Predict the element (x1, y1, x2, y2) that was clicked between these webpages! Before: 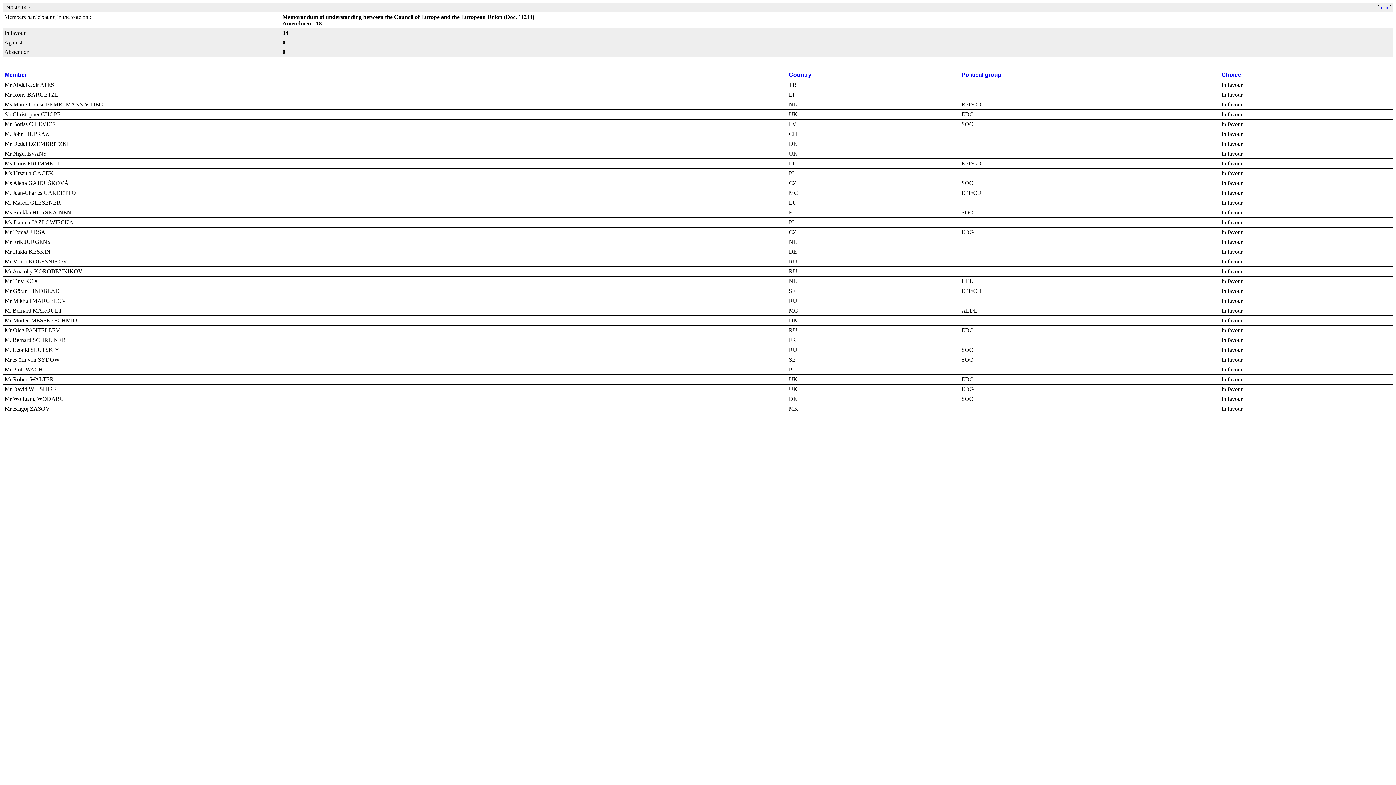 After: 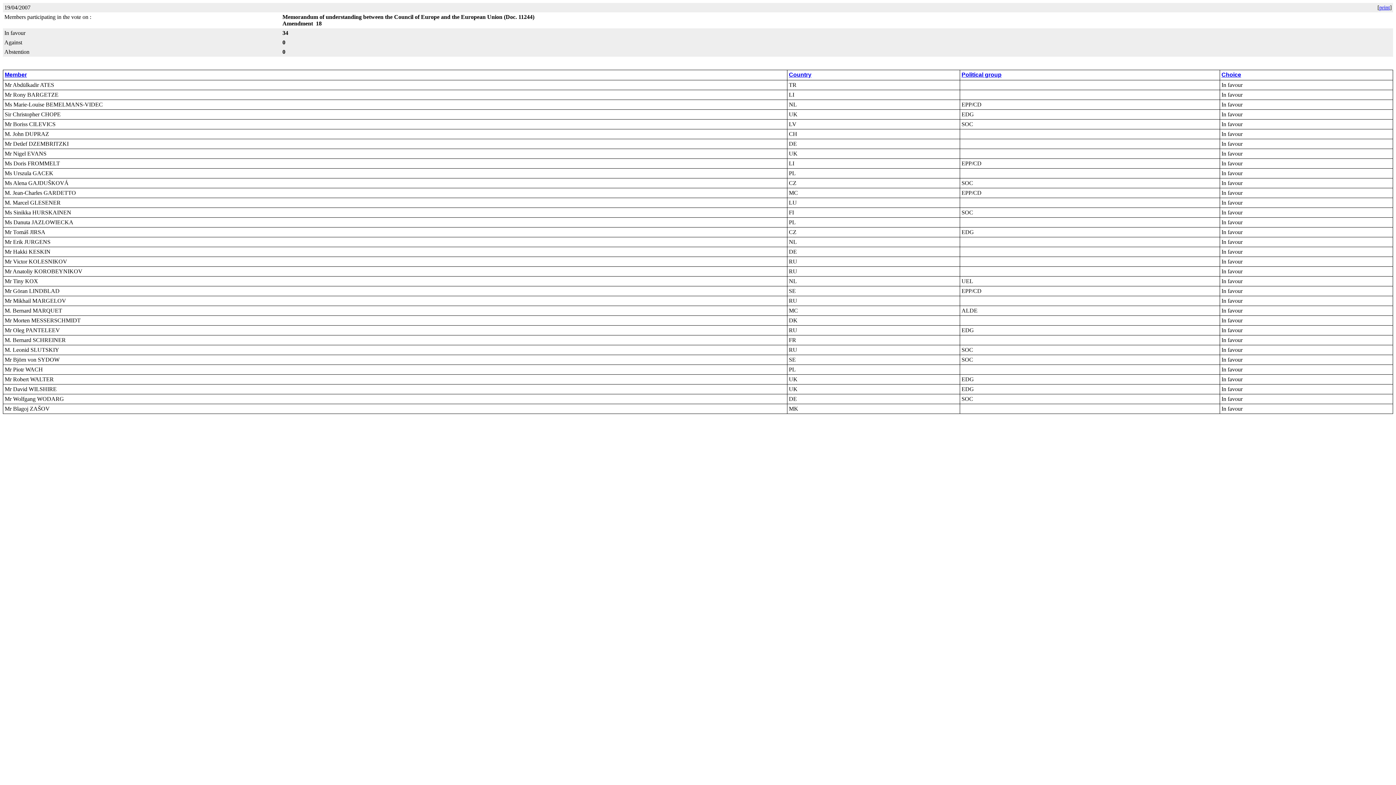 Action: label: print bbox: (1379, 4, 1390, 10)